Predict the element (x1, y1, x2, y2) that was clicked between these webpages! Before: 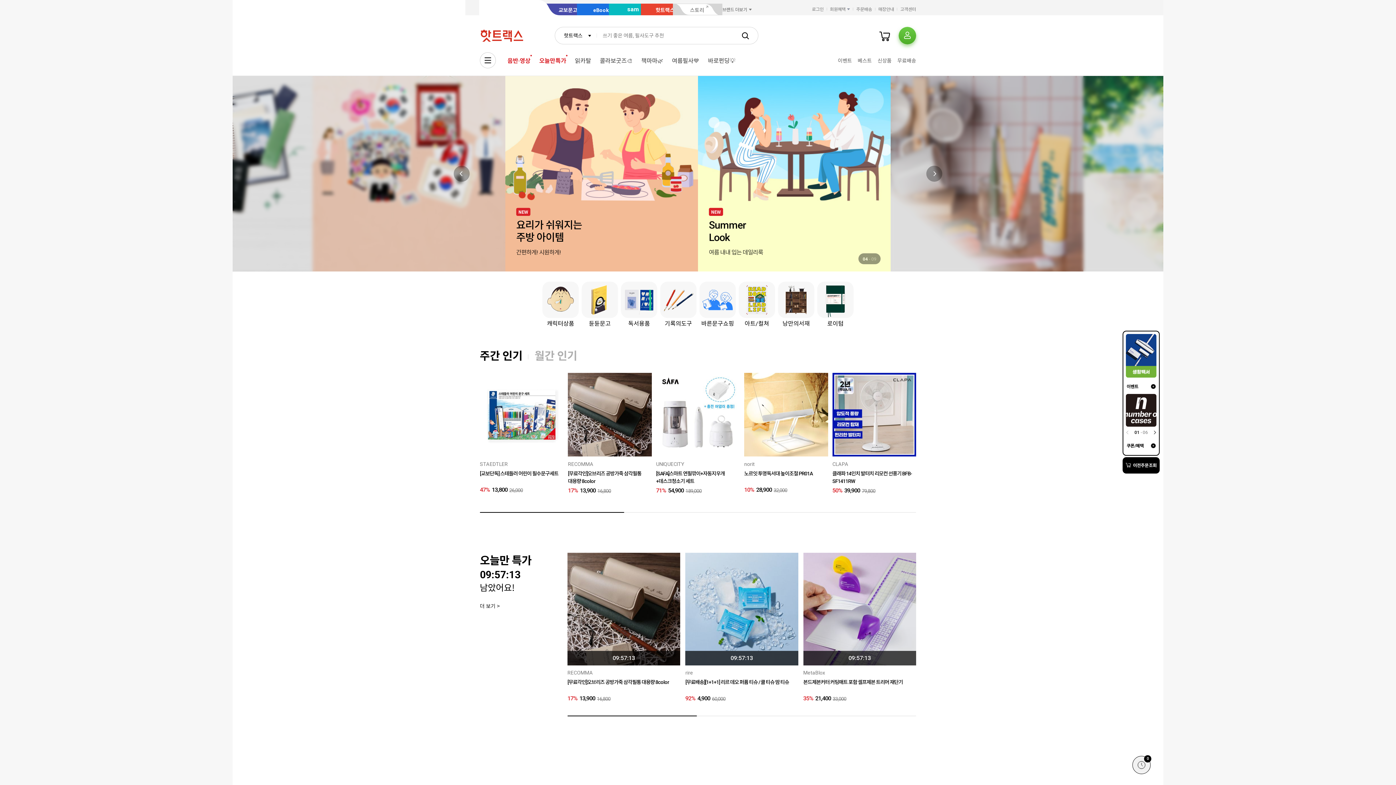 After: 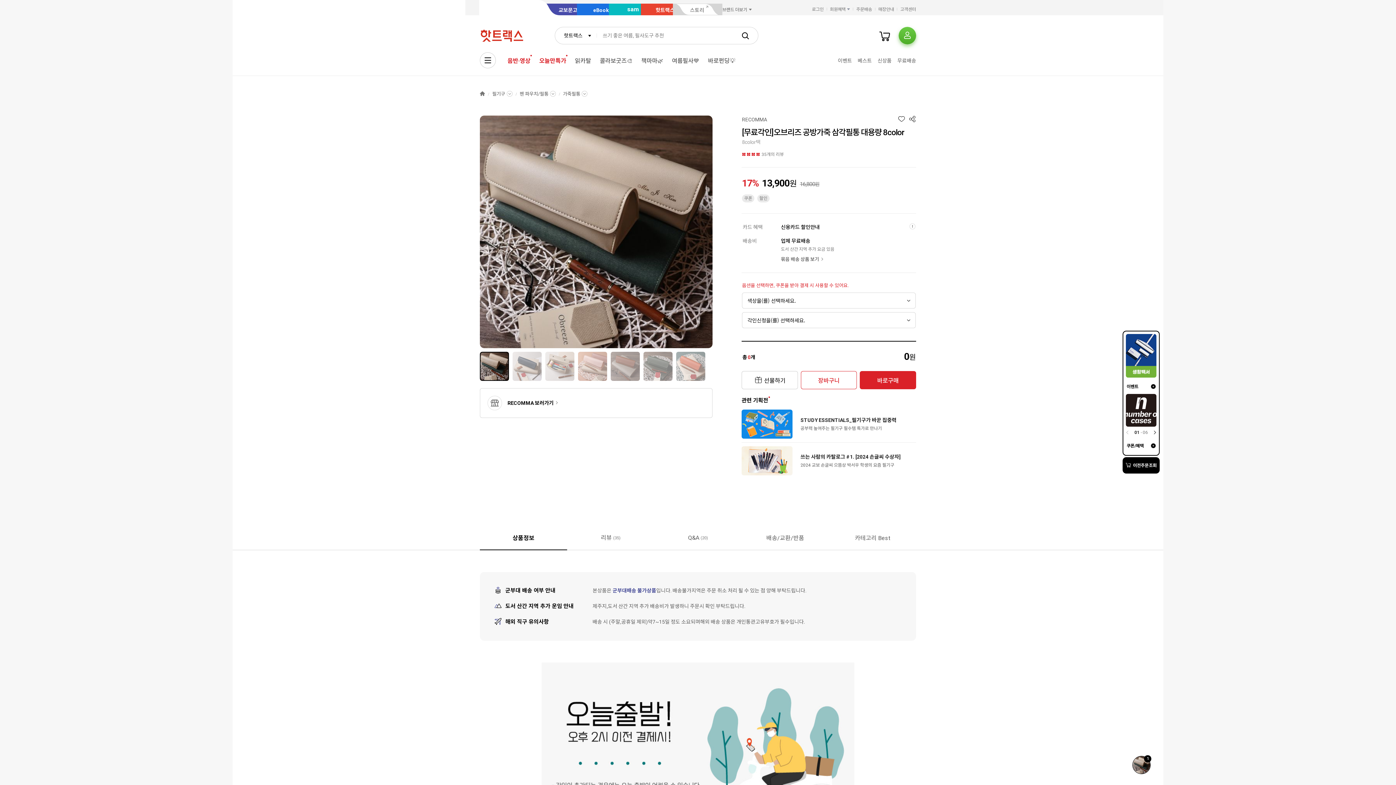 Action: bbox: (567, 553, 680, 665)